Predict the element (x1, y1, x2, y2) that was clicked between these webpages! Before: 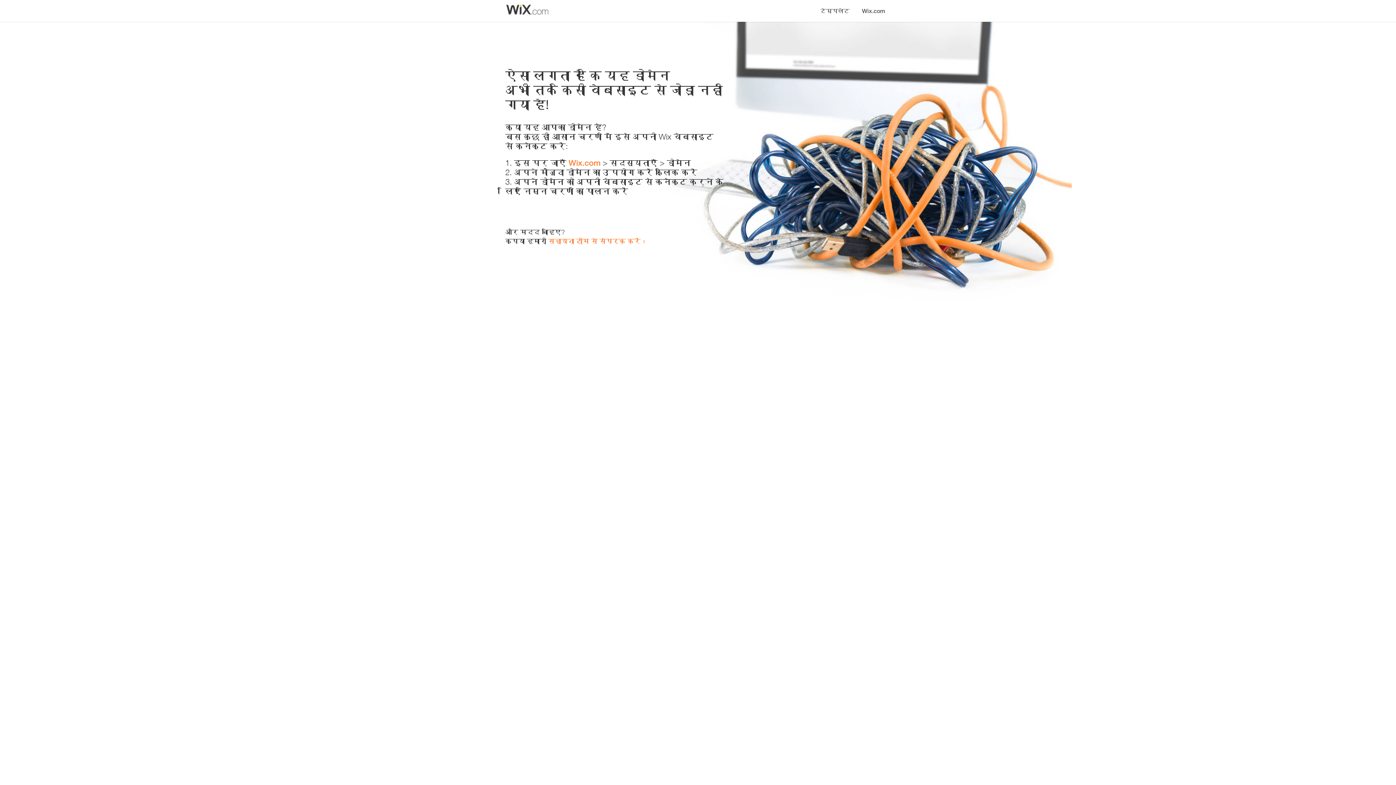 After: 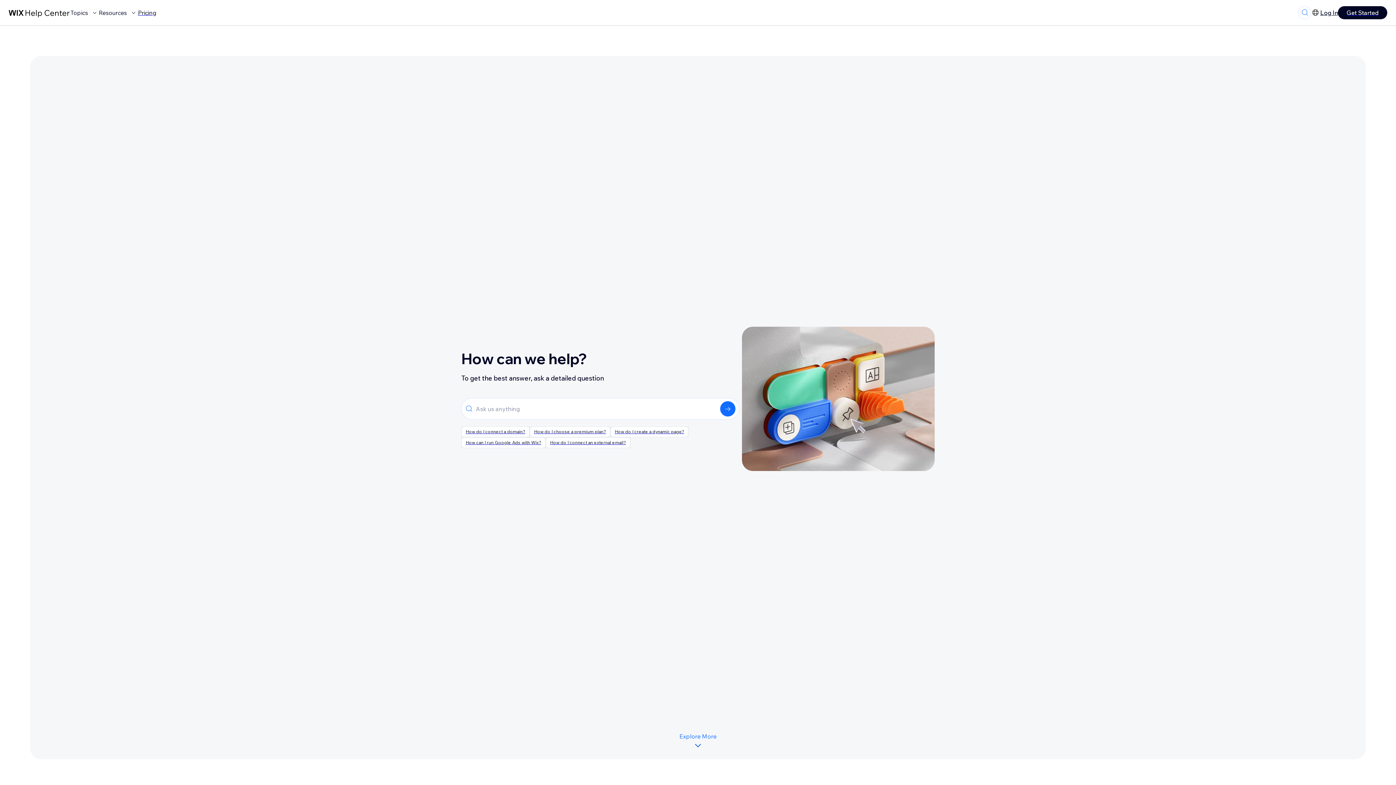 Action: label: सहायता टीम से संपर्क करें bbox: (548, 237, 640, 245)